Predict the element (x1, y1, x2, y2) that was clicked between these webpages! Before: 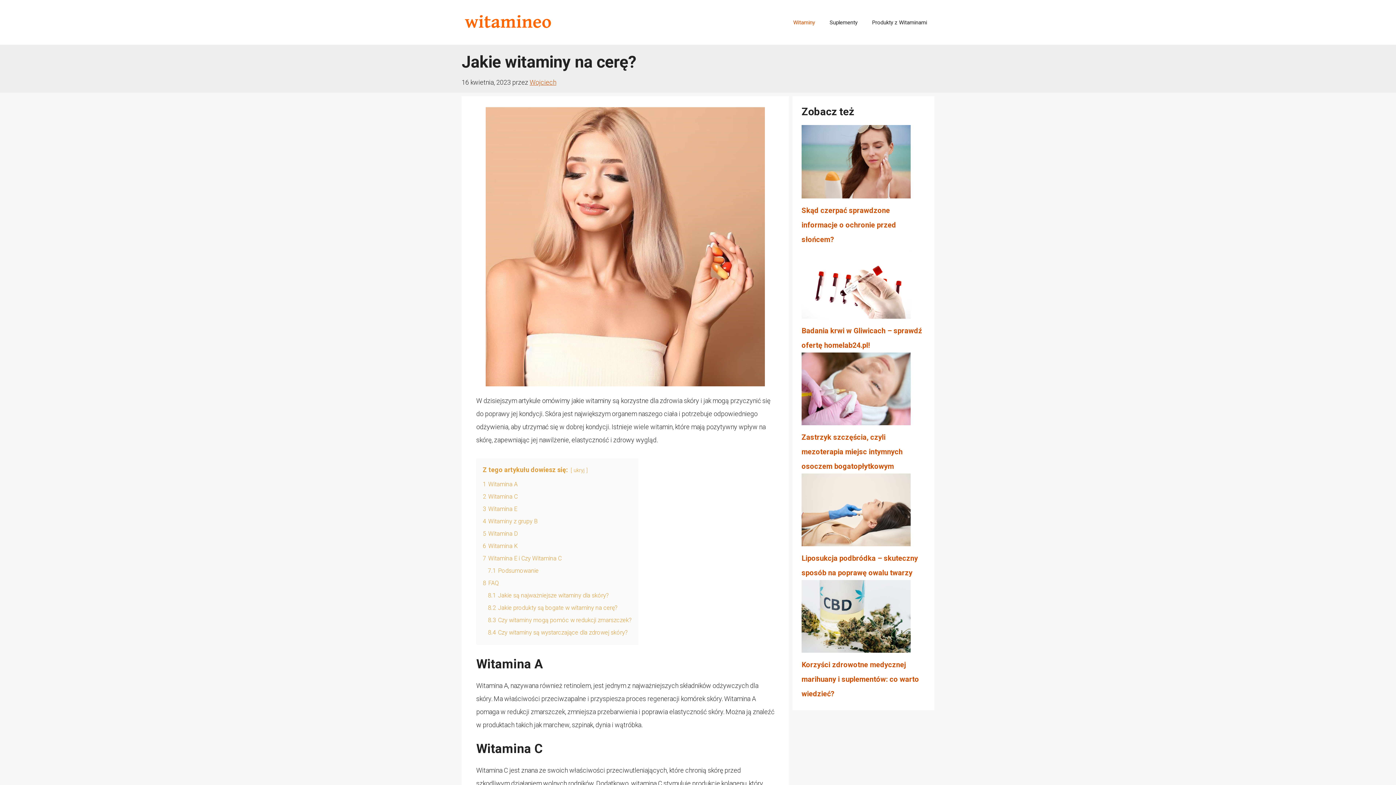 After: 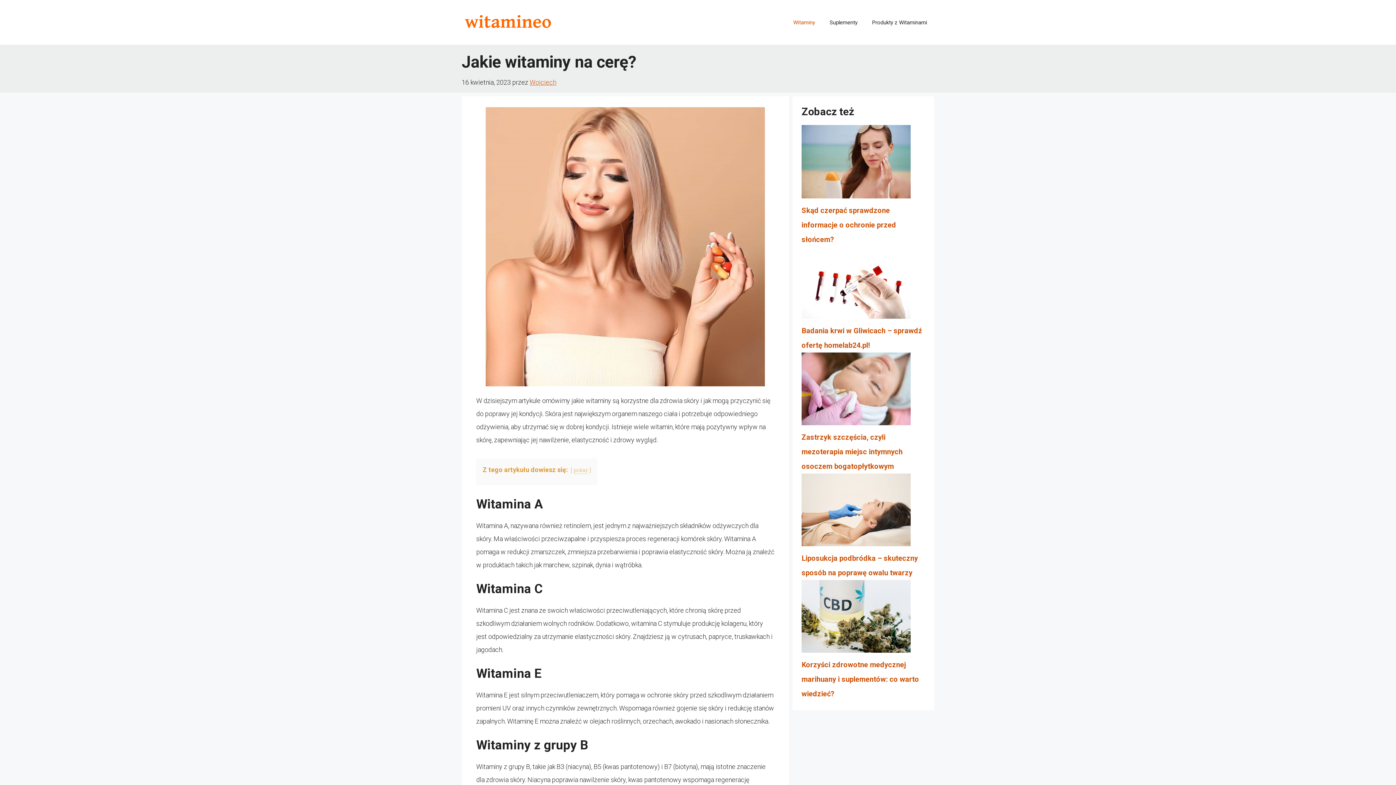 Action: label: ukryj bbox: (573, 467, 584, 473)